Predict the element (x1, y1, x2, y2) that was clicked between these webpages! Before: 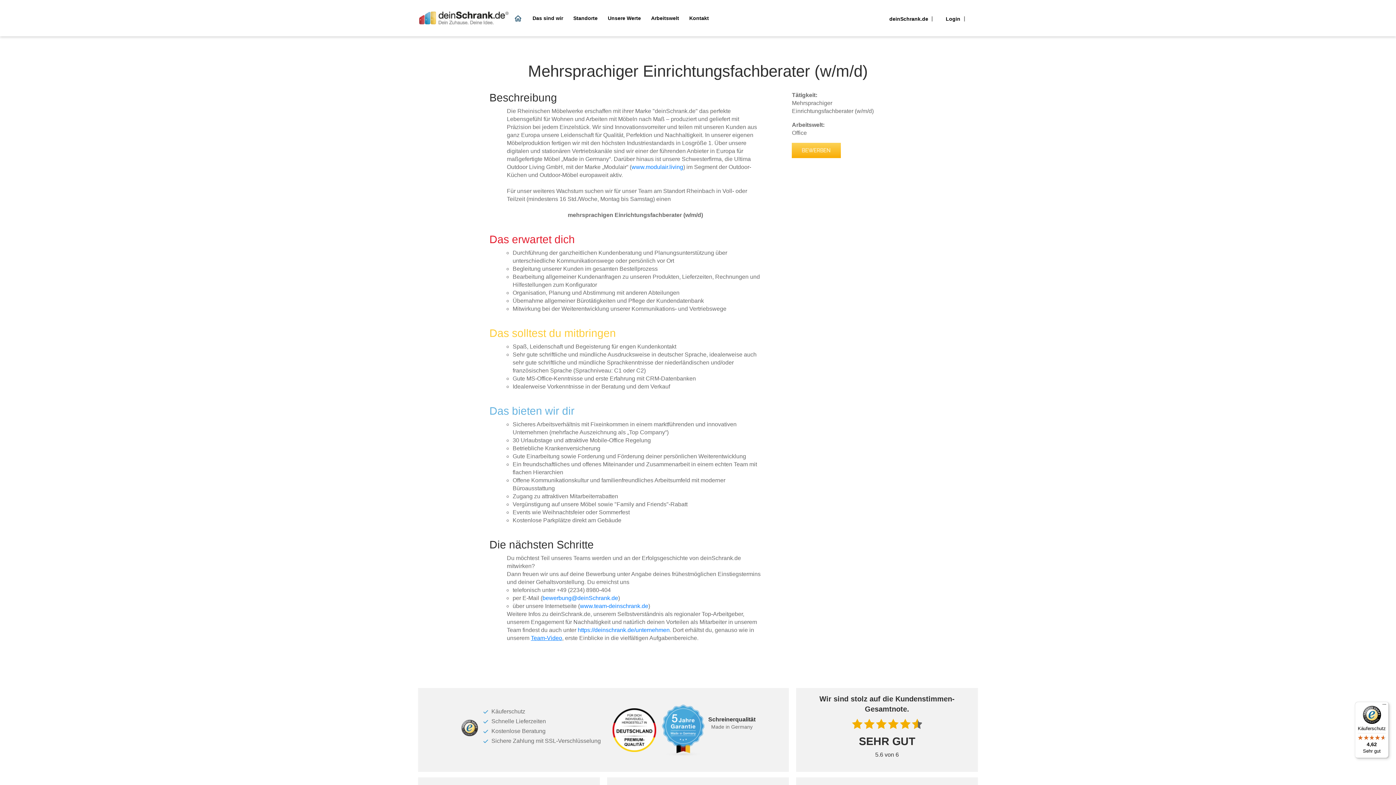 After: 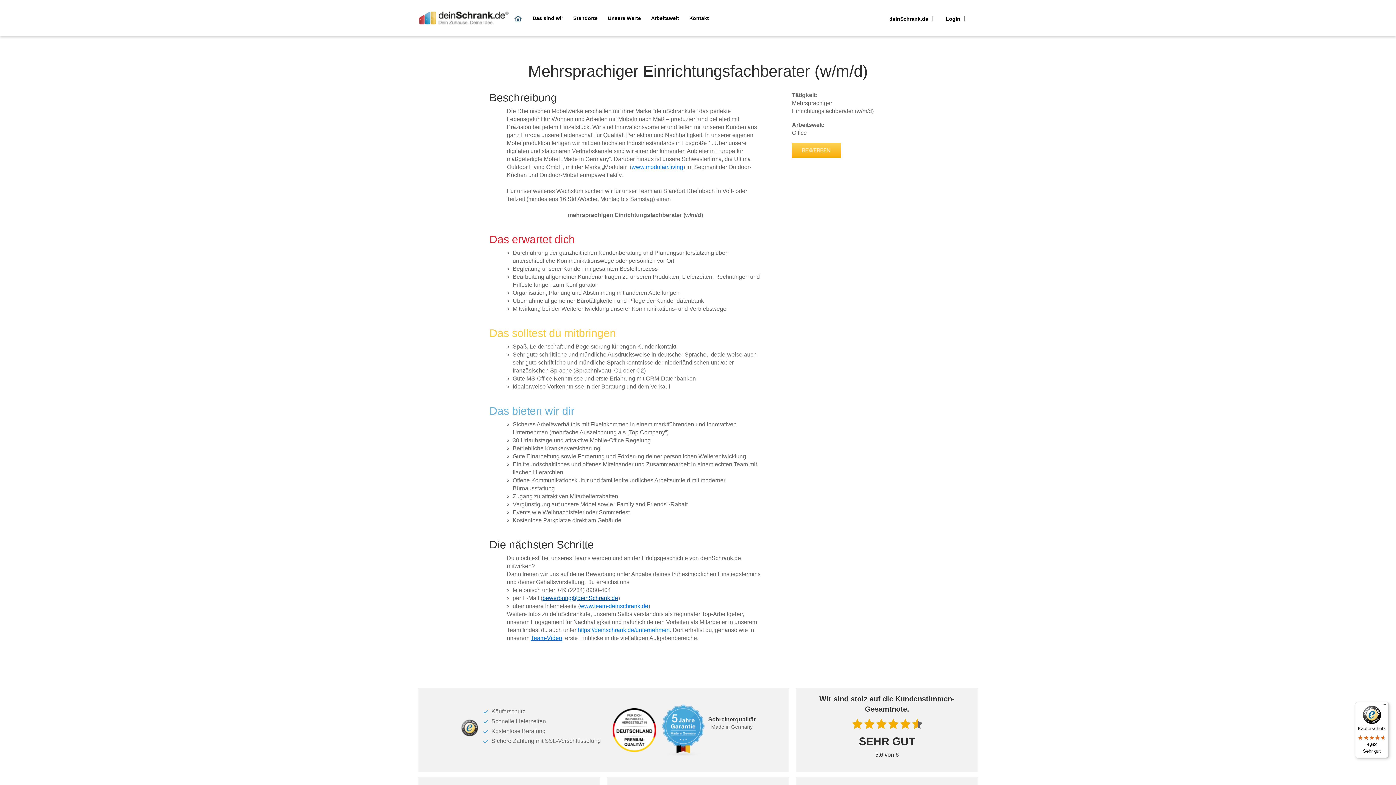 Action: label: bewerbung@deinSchrank.de bbox: (542, 595, 618, 601)